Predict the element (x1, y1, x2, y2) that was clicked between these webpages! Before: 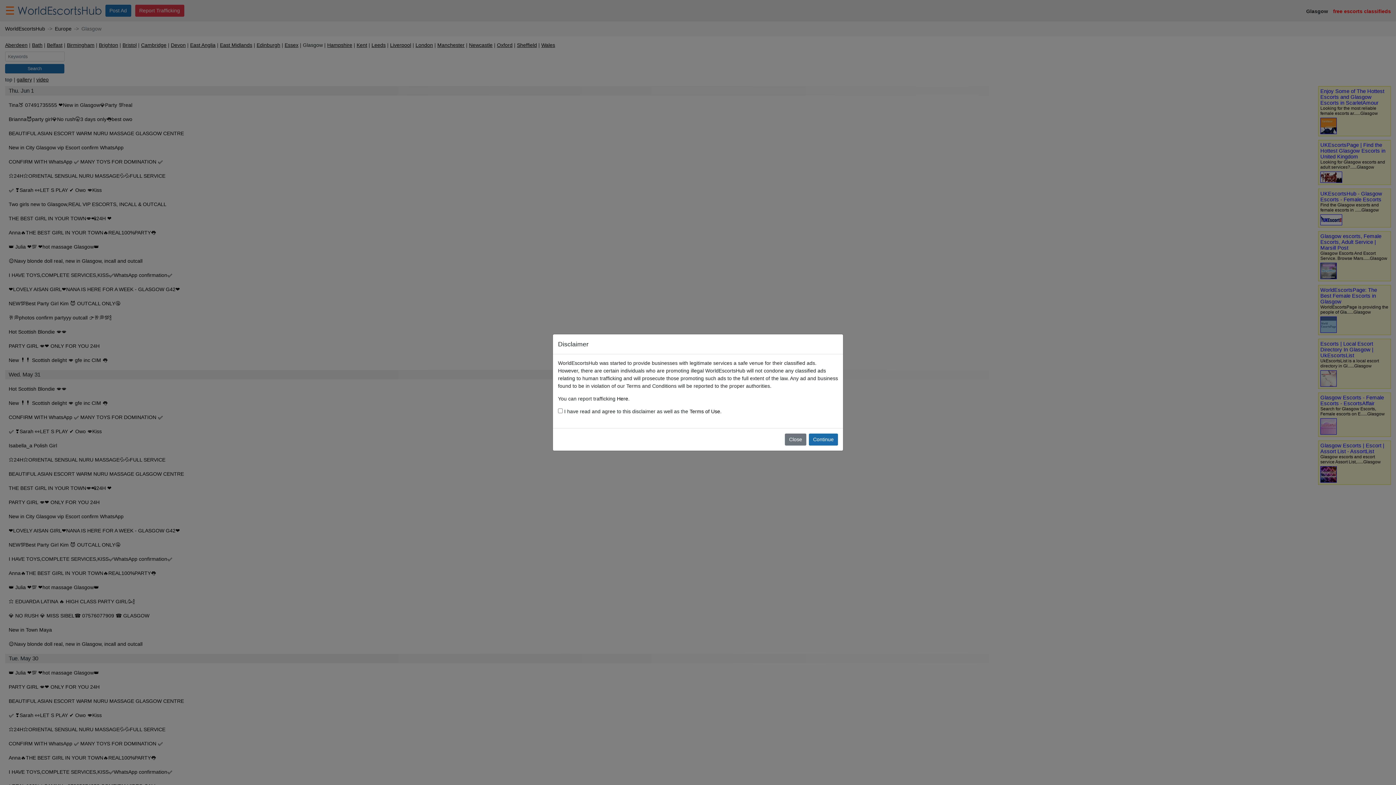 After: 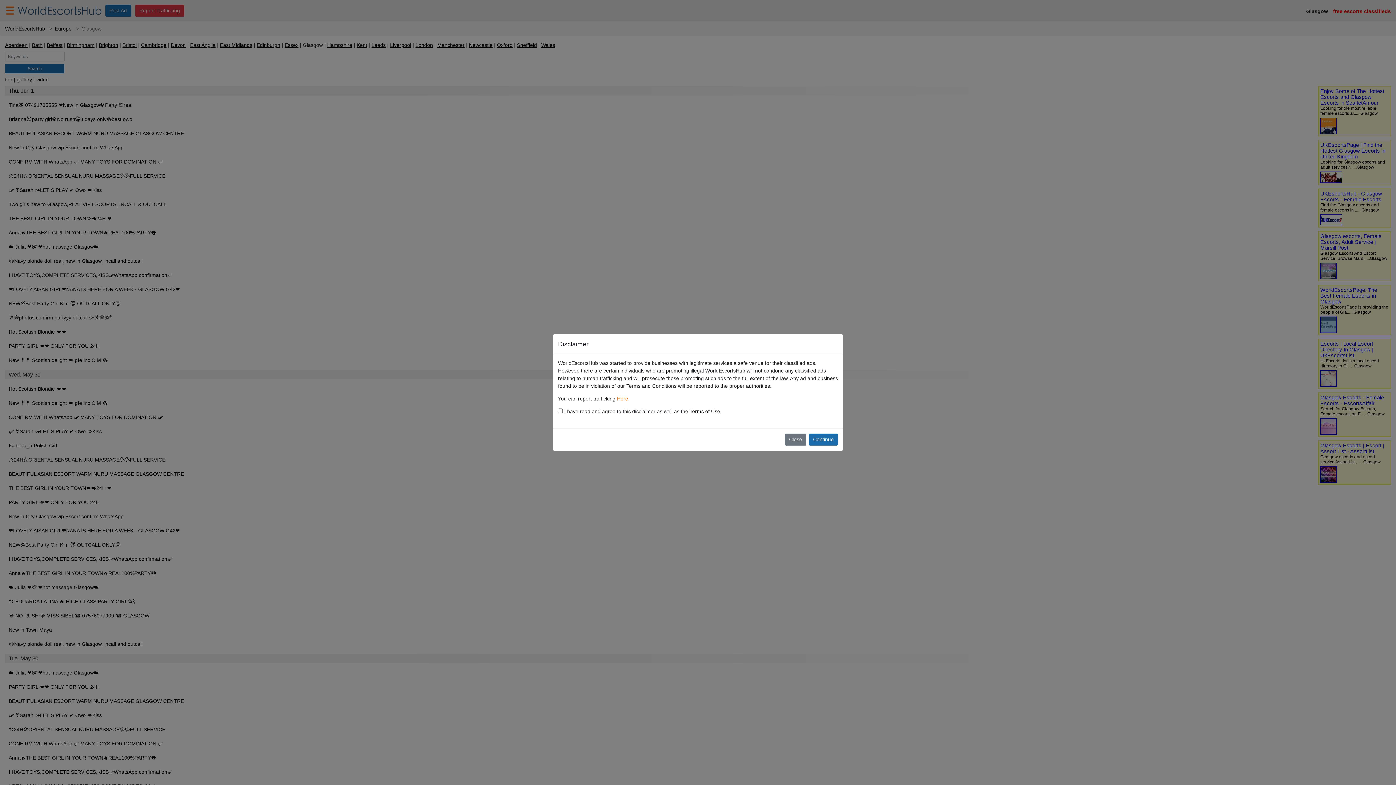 Action: label: Here bbox: (617, 395, 628, 401)